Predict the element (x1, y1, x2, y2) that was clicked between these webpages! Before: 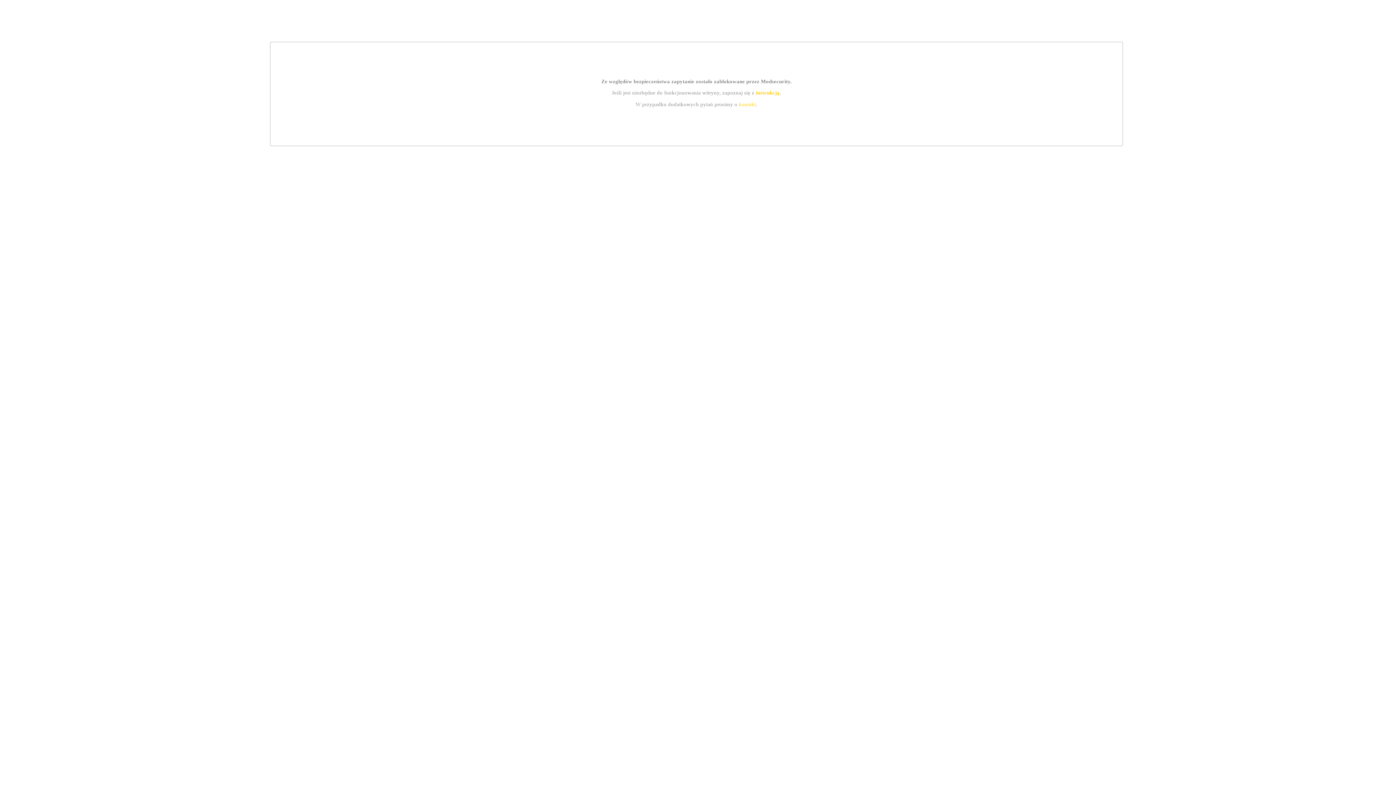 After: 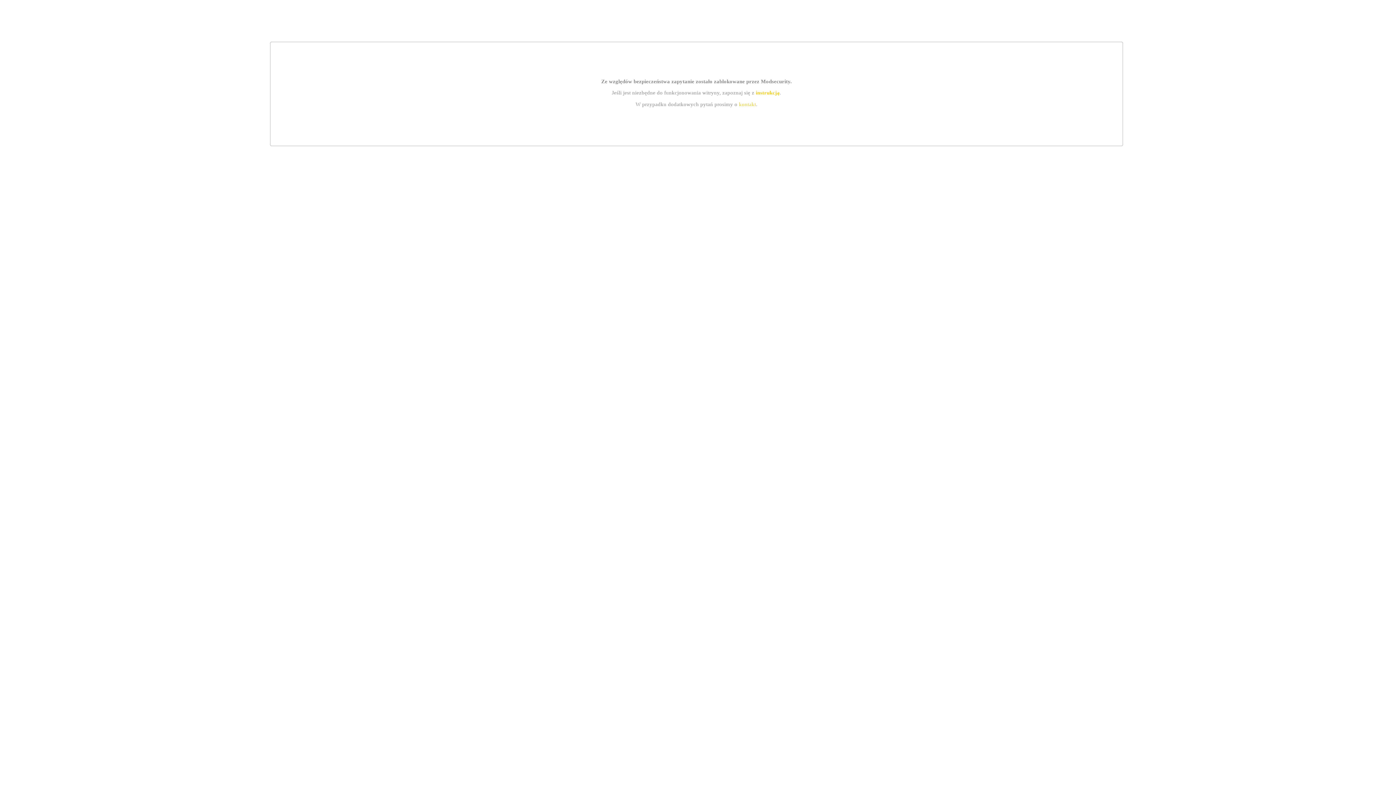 Action: bbox: (755, 89, 779, 95) label: instrukcją